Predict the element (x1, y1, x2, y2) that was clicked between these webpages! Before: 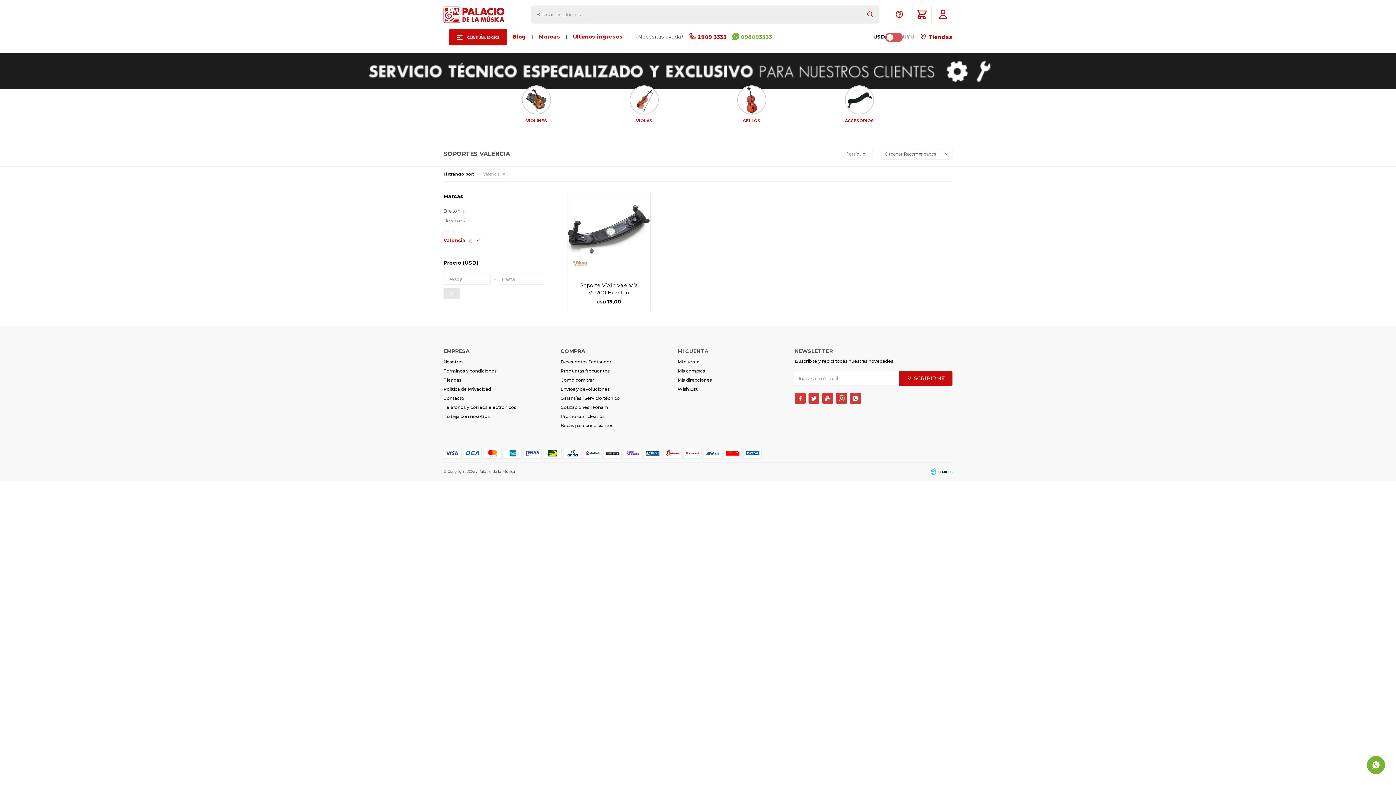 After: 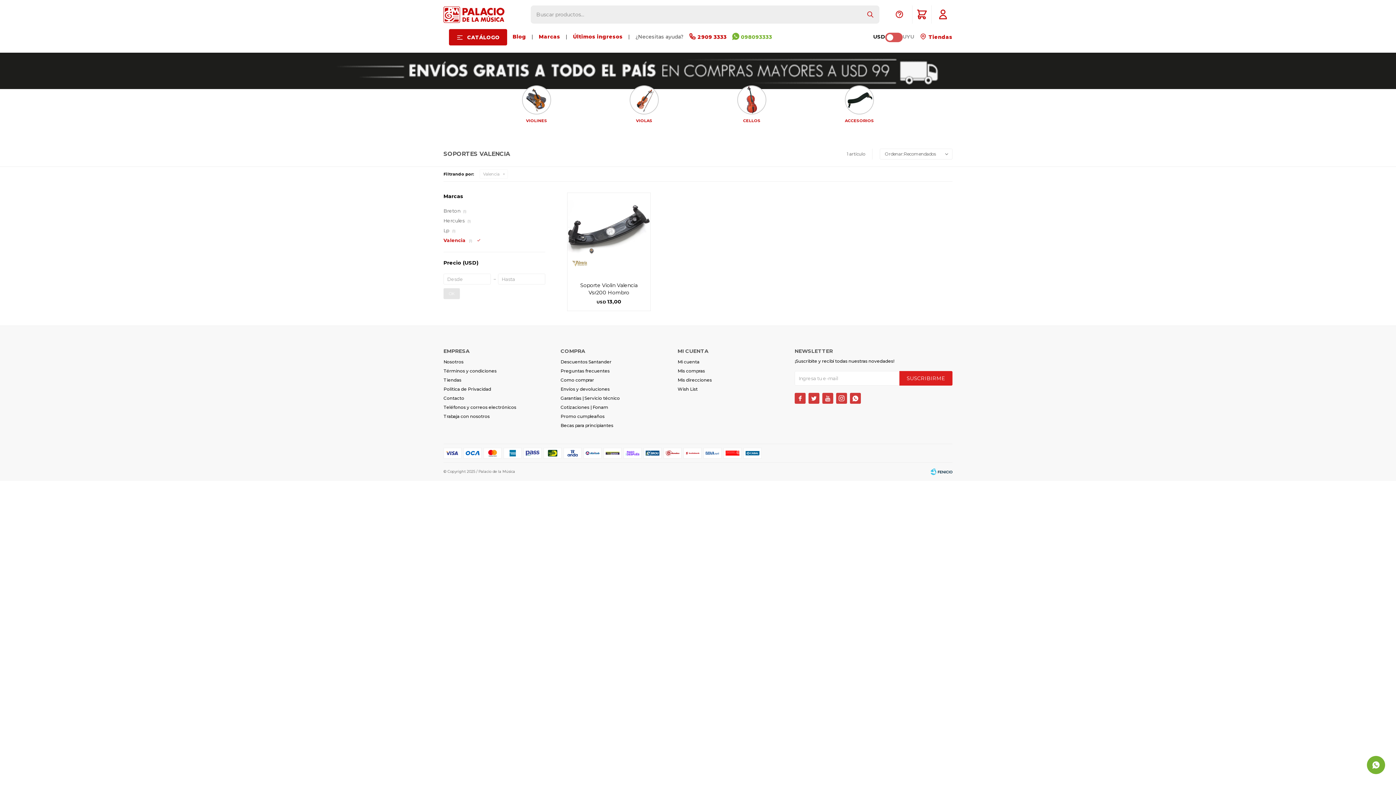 Action: bbox: (899, 371, 952, 385) label: SUSCRIBIRME